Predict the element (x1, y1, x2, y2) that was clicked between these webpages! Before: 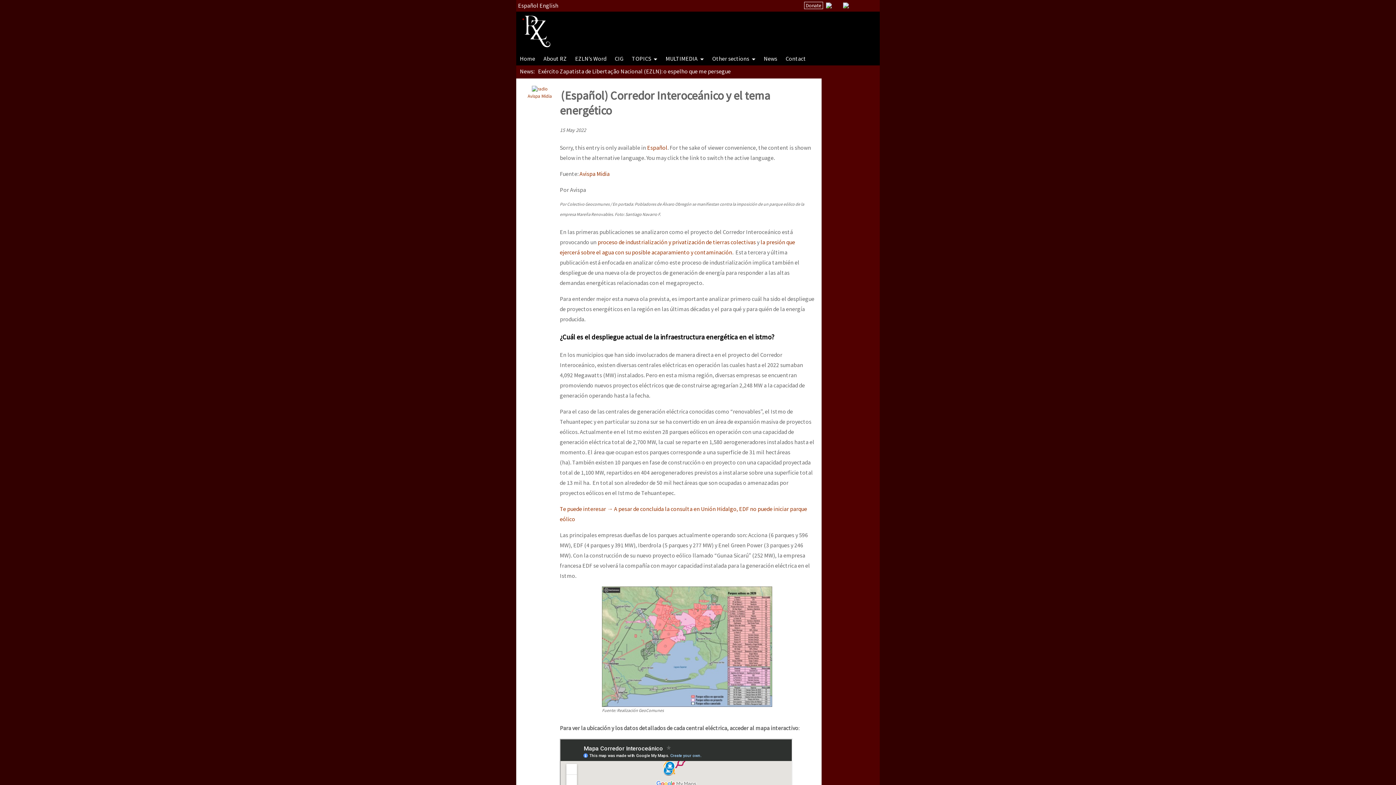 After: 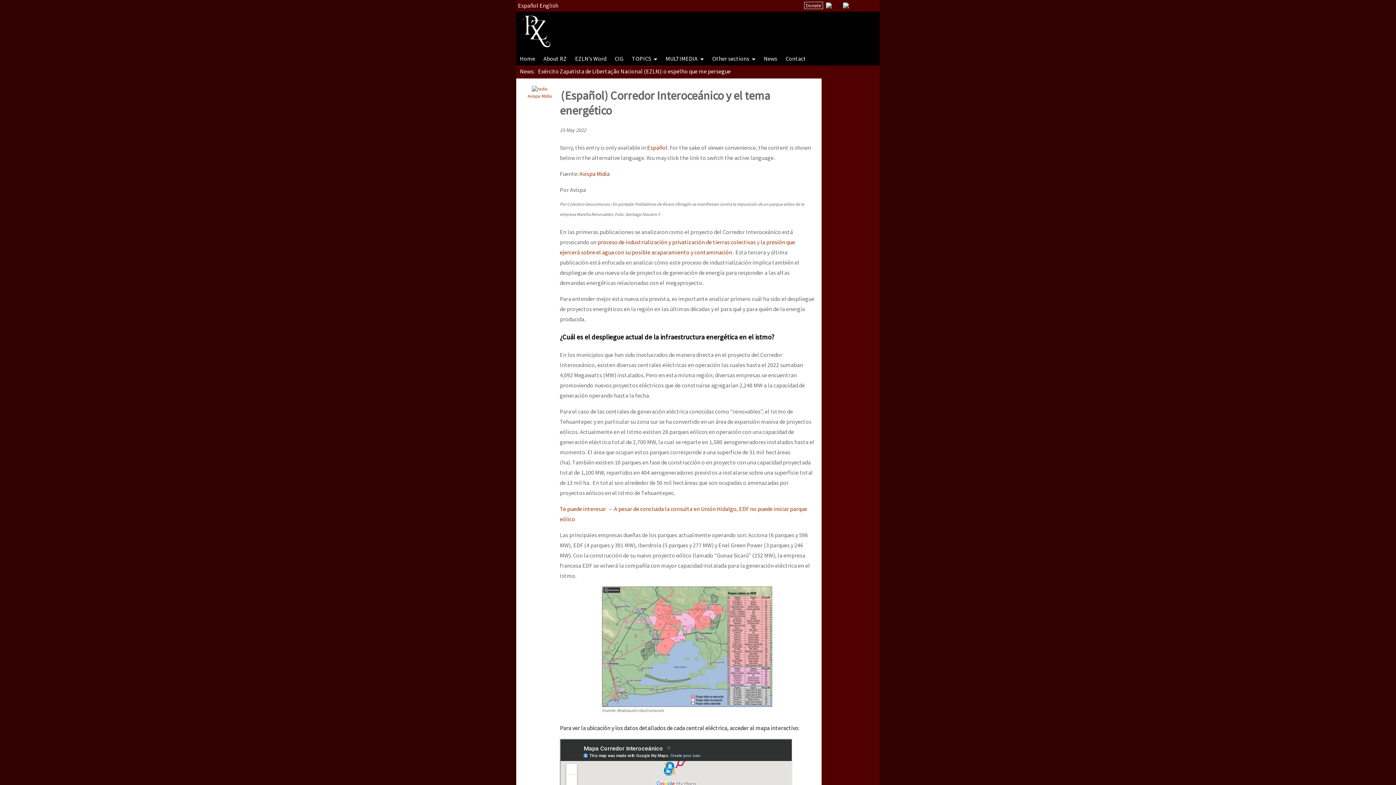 Action: bbox: (852, 2, 858, 8)